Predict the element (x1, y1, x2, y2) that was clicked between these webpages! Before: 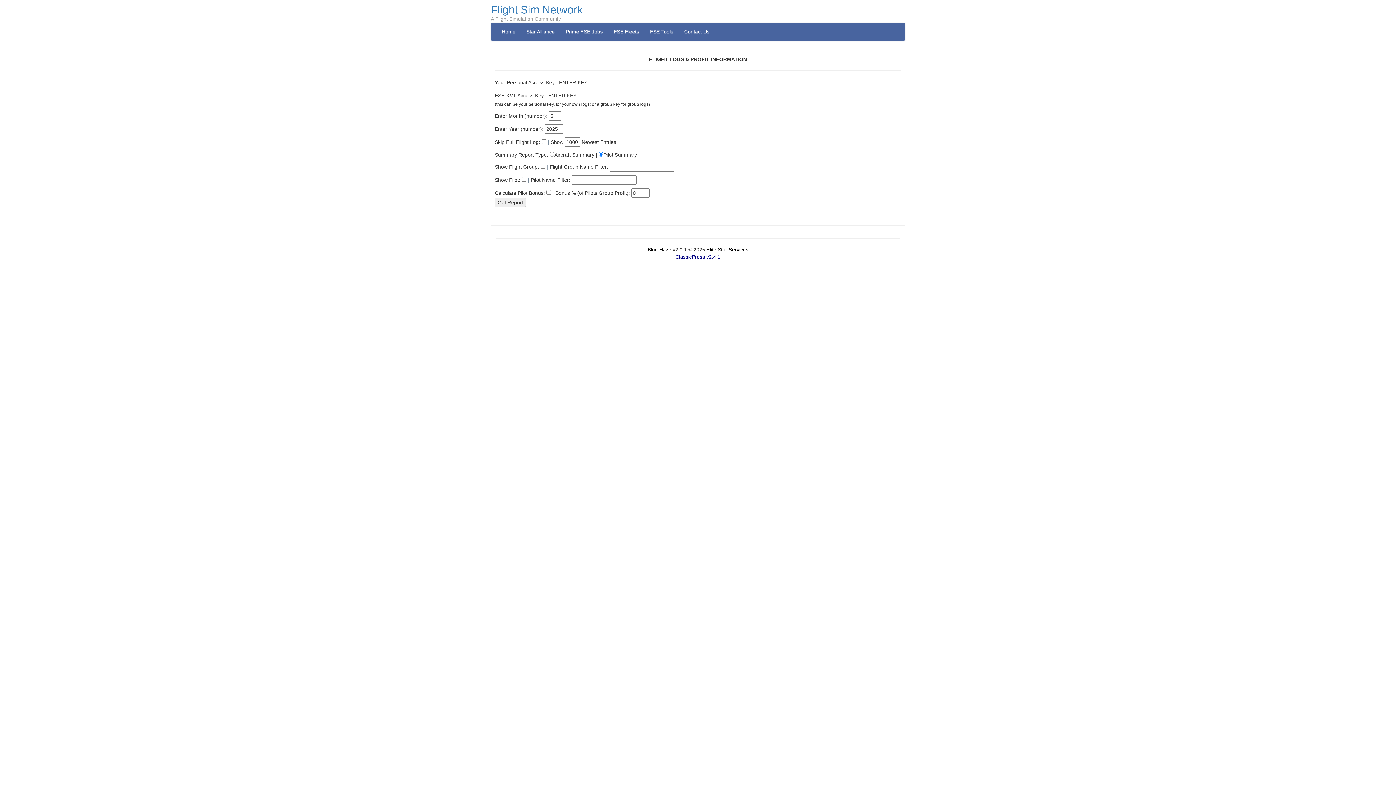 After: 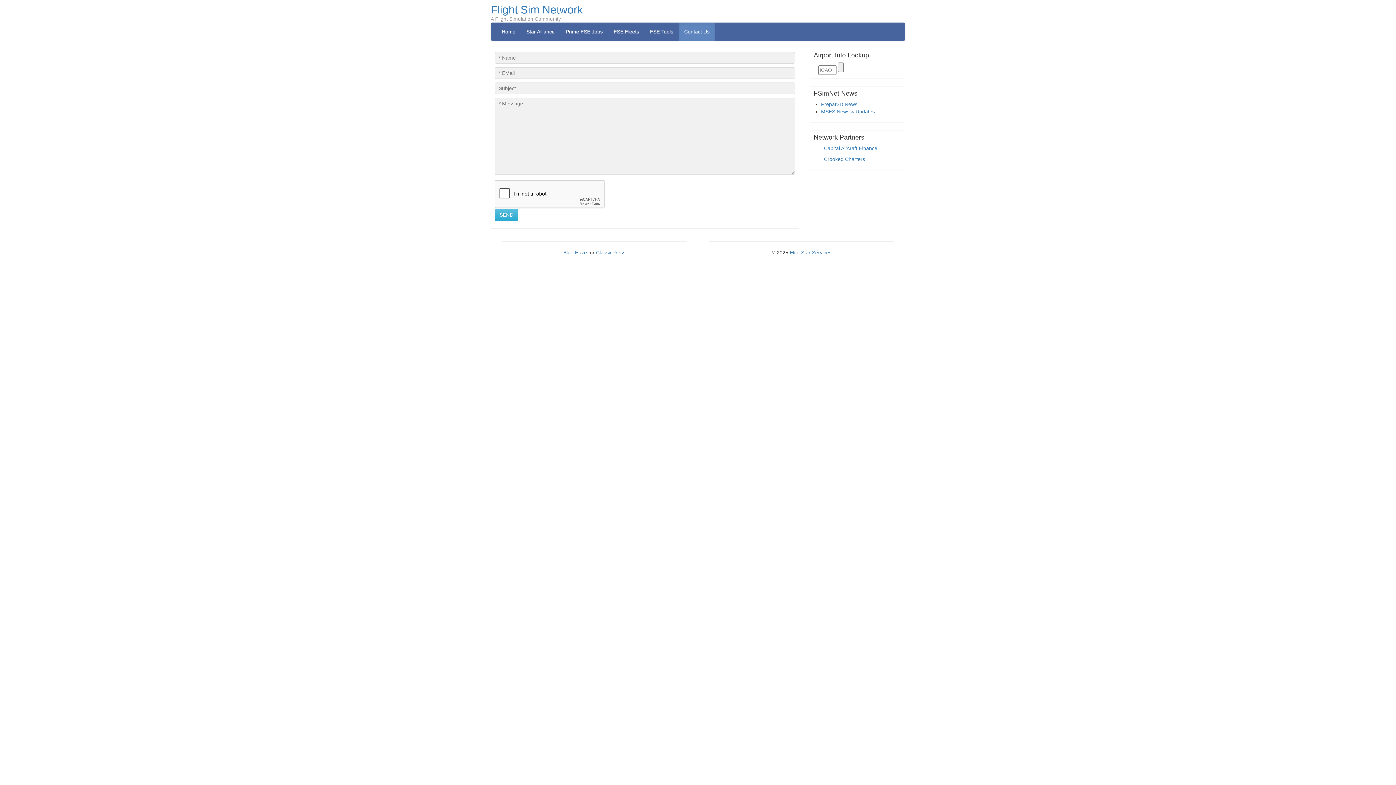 Action: label: Contact Us bbox: (678, 22, 715, 40)